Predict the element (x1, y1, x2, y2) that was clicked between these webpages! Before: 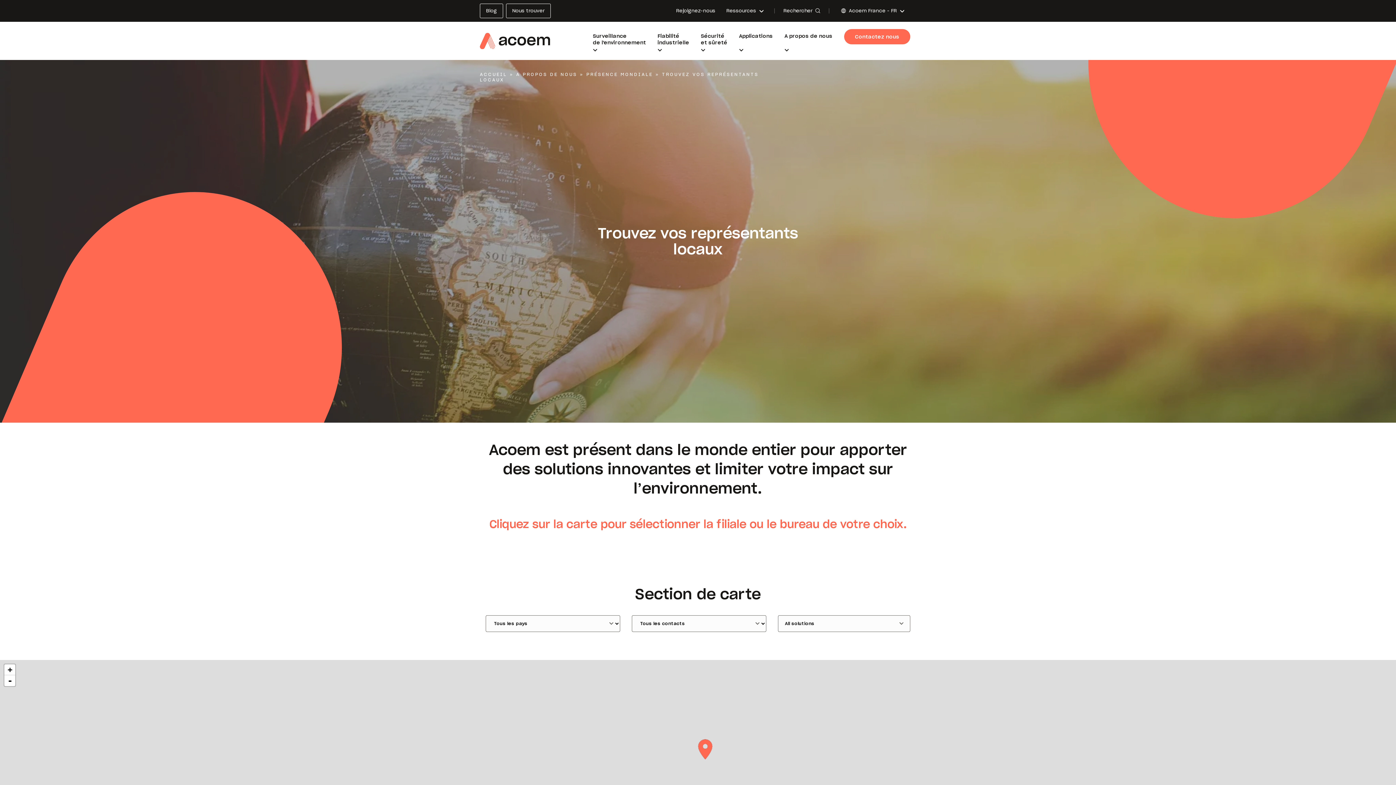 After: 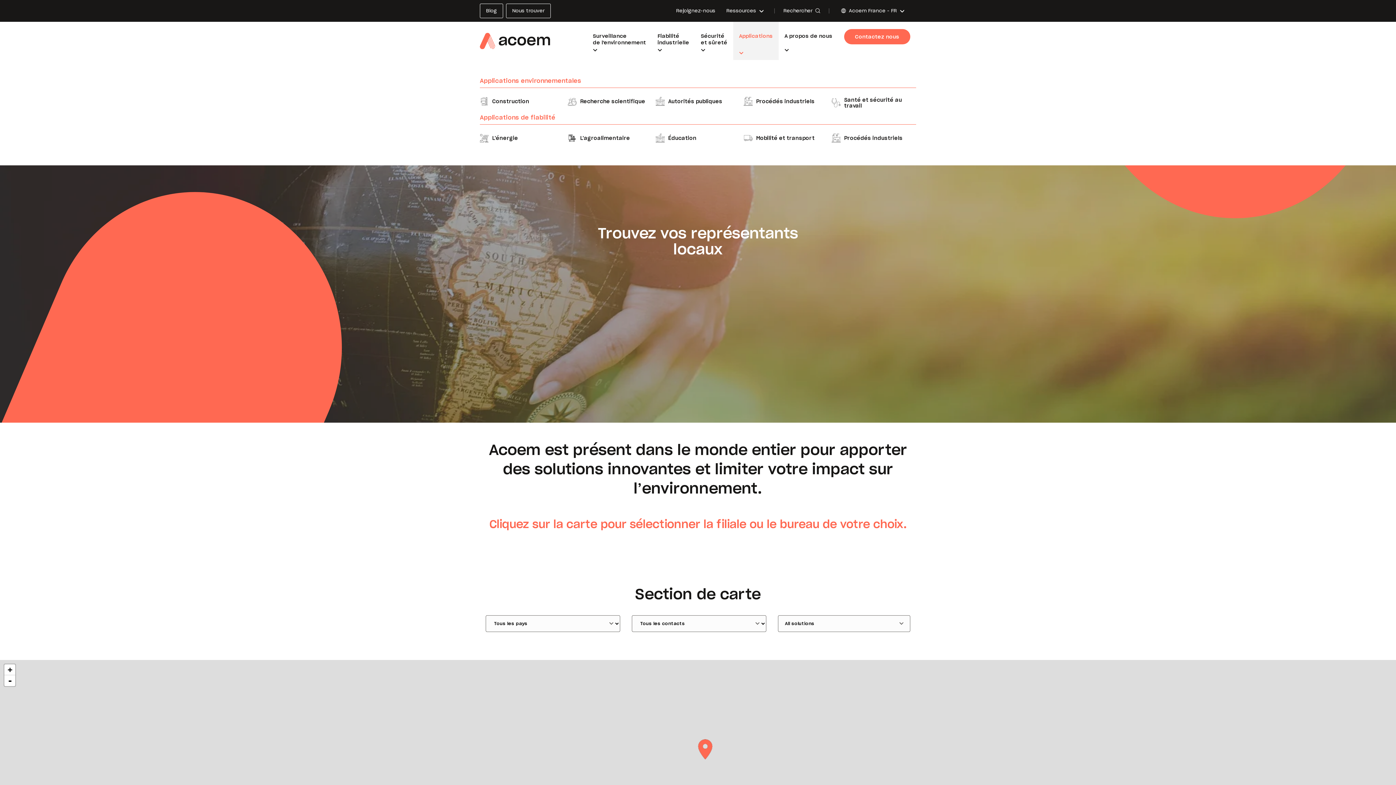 Action: bbox: (739, 21, 773, 60) label: Applications